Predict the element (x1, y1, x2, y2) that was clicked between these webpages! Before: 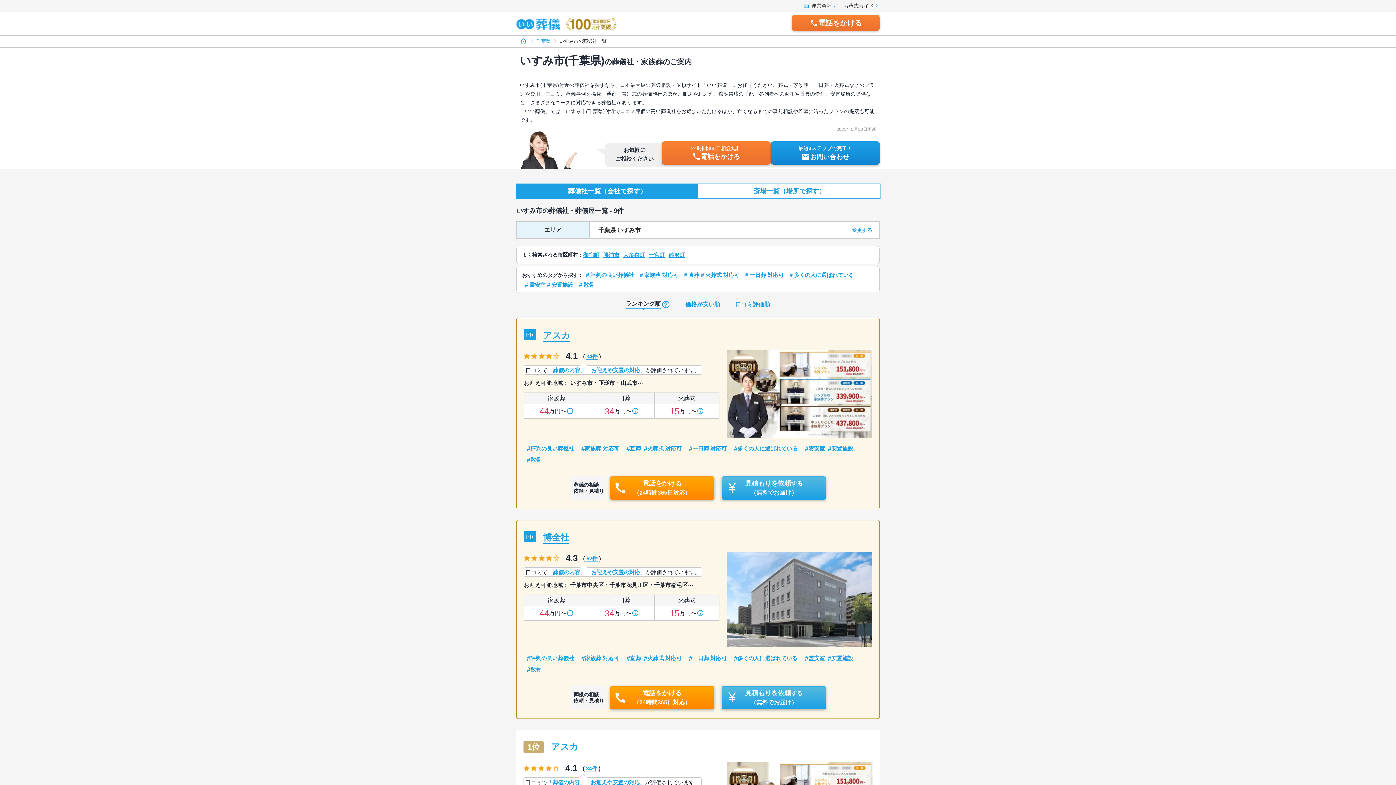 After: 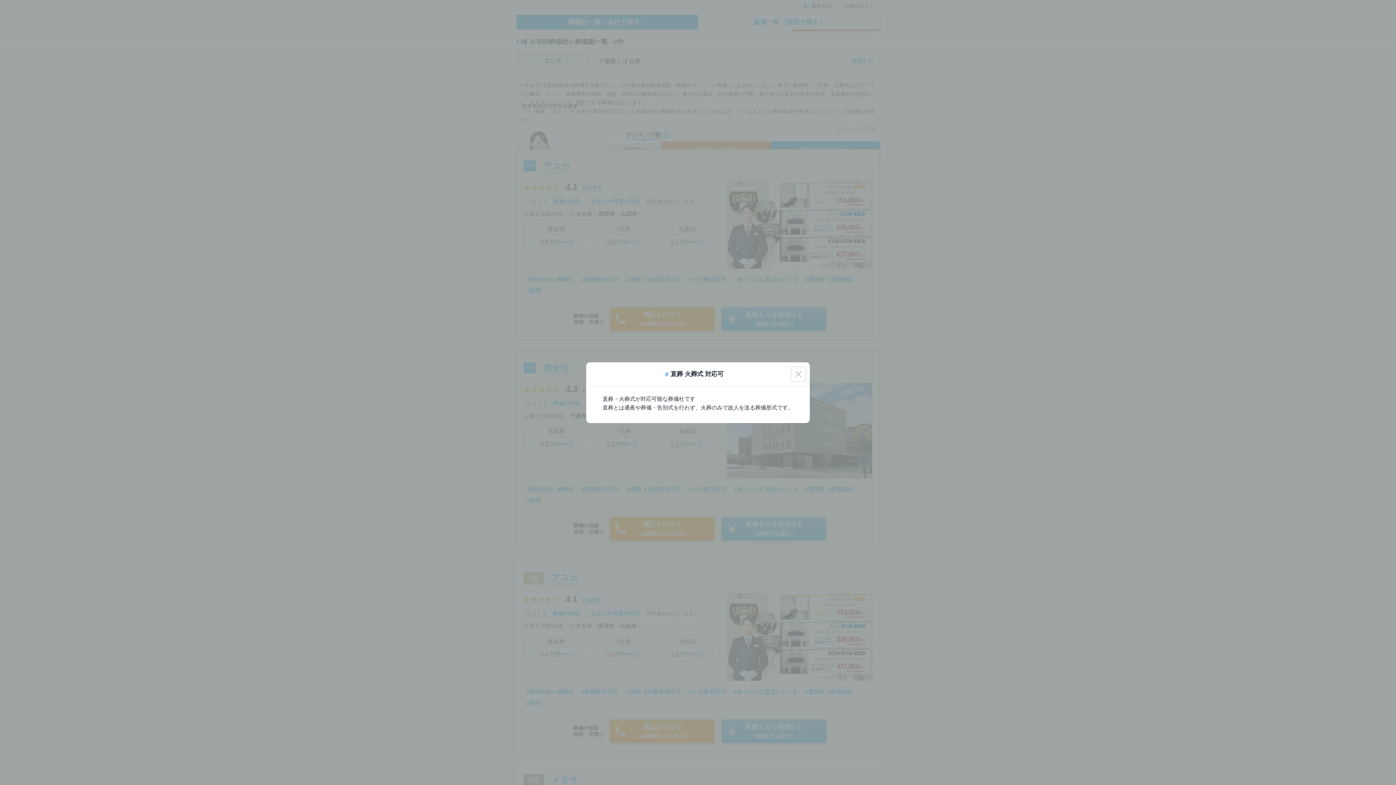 Action: label: #直葬  #火葬式 対応可  bbox: (623, 653, 686, 664)